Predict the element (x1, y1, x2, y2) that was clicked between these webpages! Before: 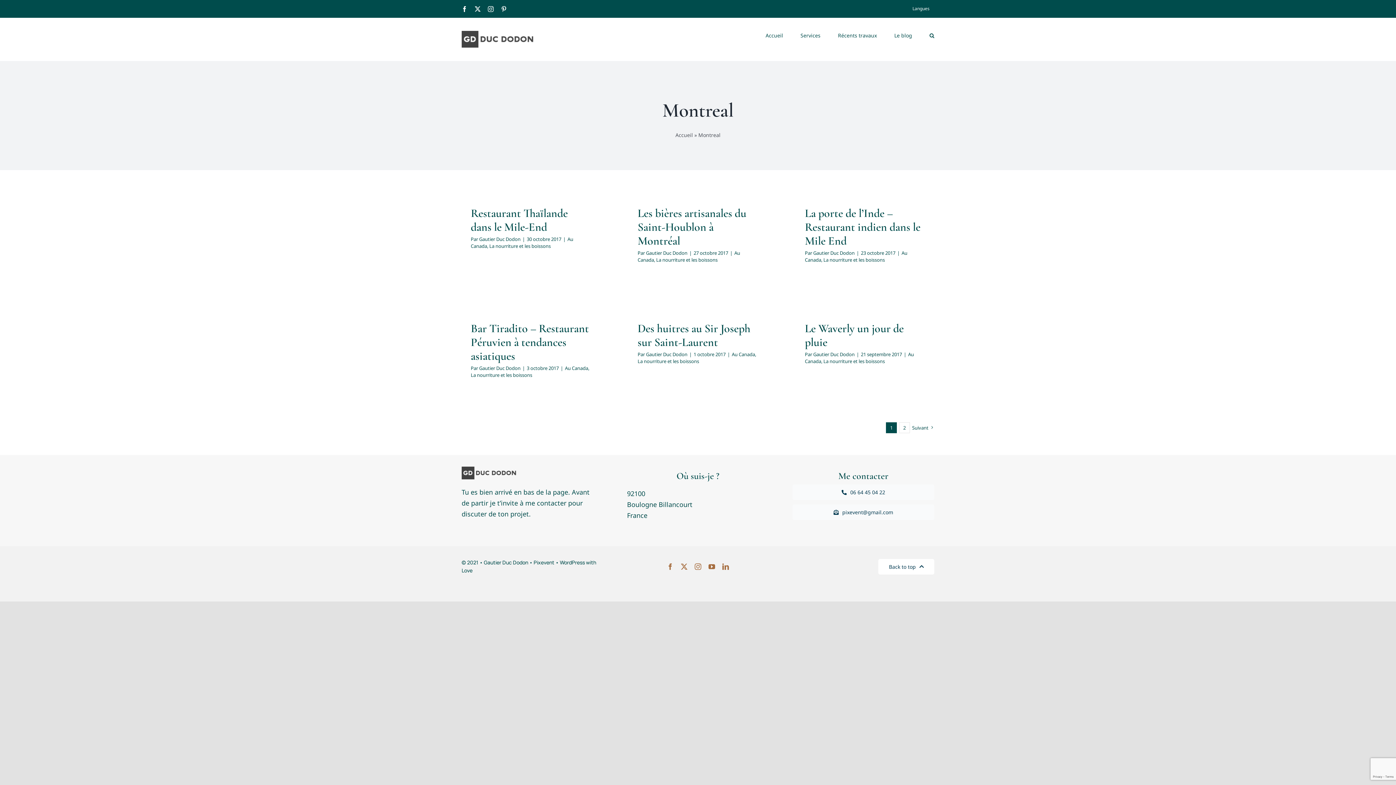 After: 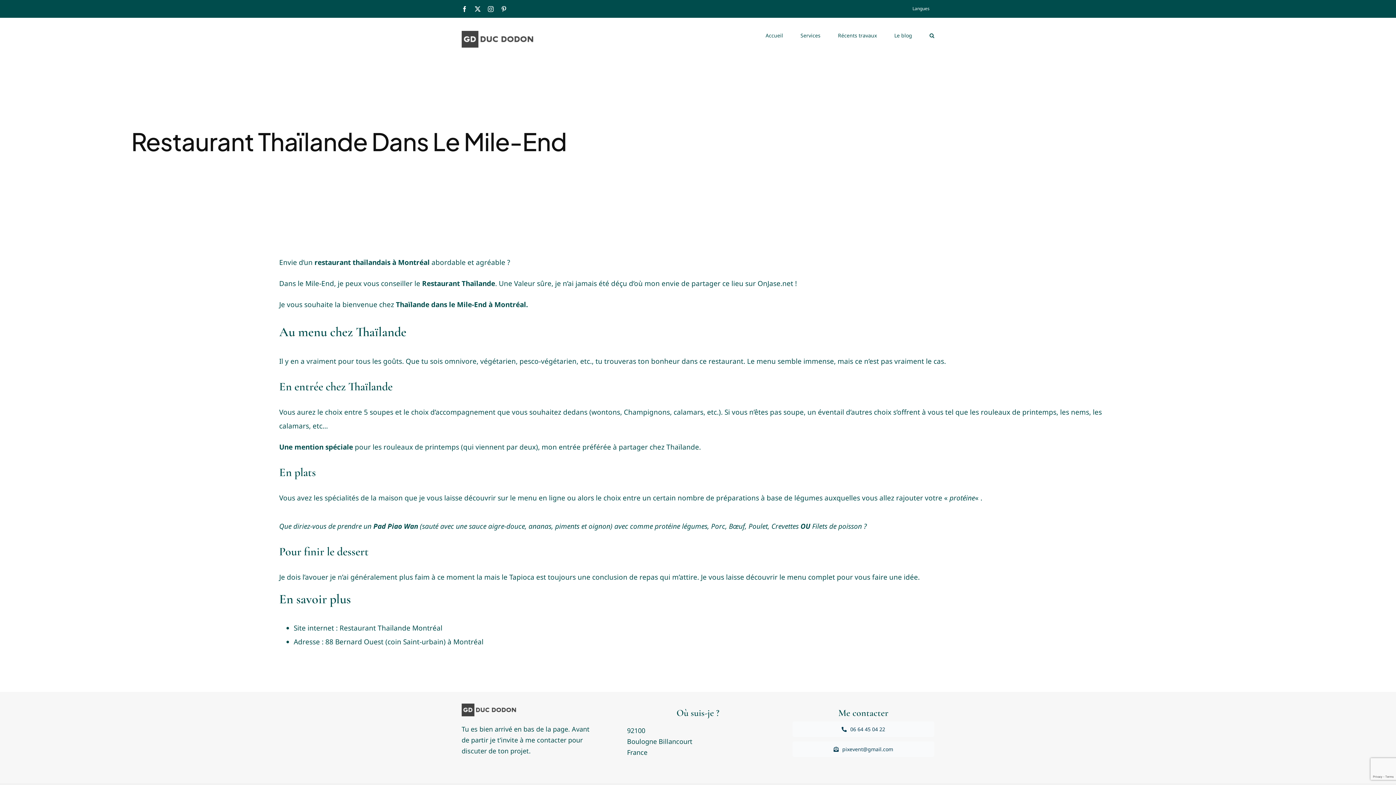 Action: bbox: (470, 206, 568, 234) label: Restaurant Thaïlande dans le Mile-End